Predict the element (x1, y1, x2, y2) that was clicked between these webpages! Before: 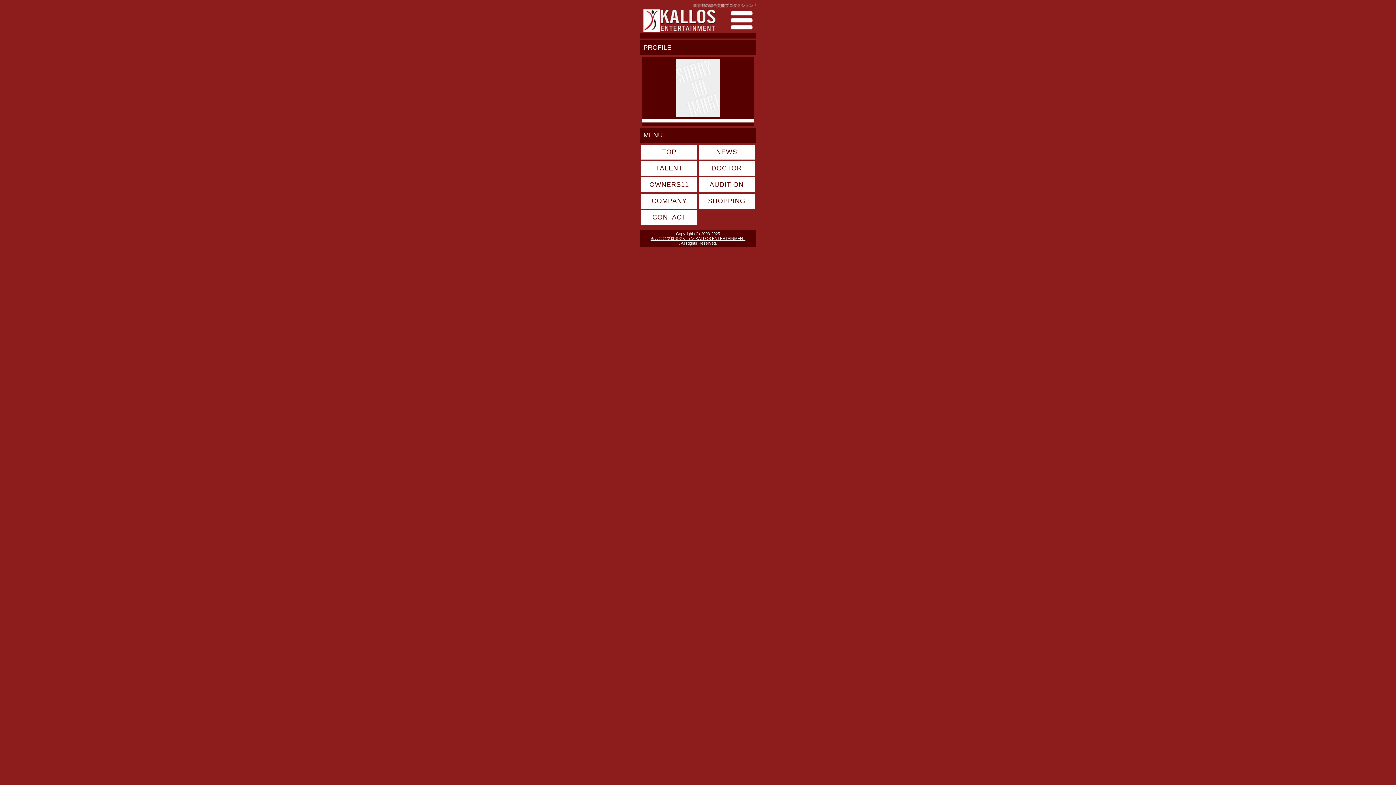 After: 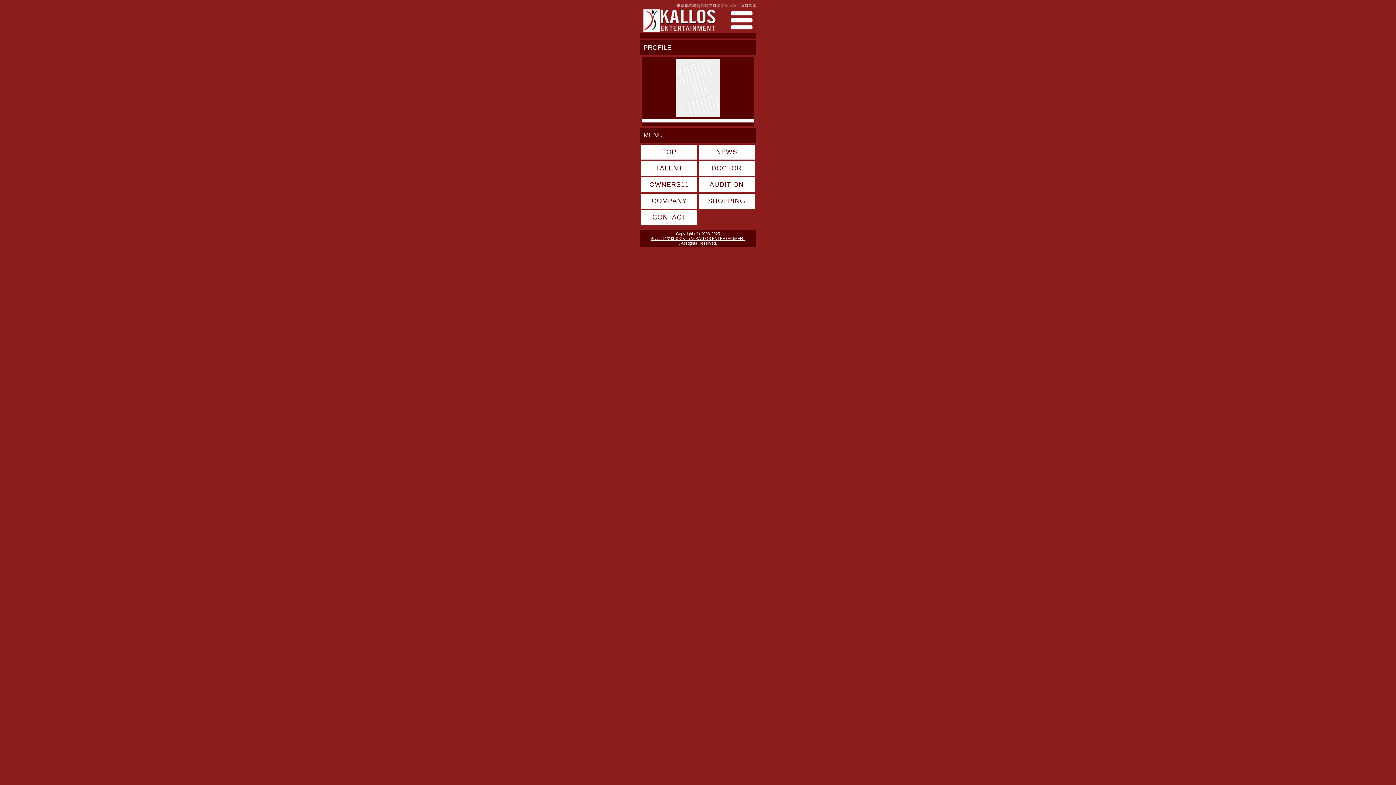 Action: label: CONTACT bbox: (641, 210, 697, 225)